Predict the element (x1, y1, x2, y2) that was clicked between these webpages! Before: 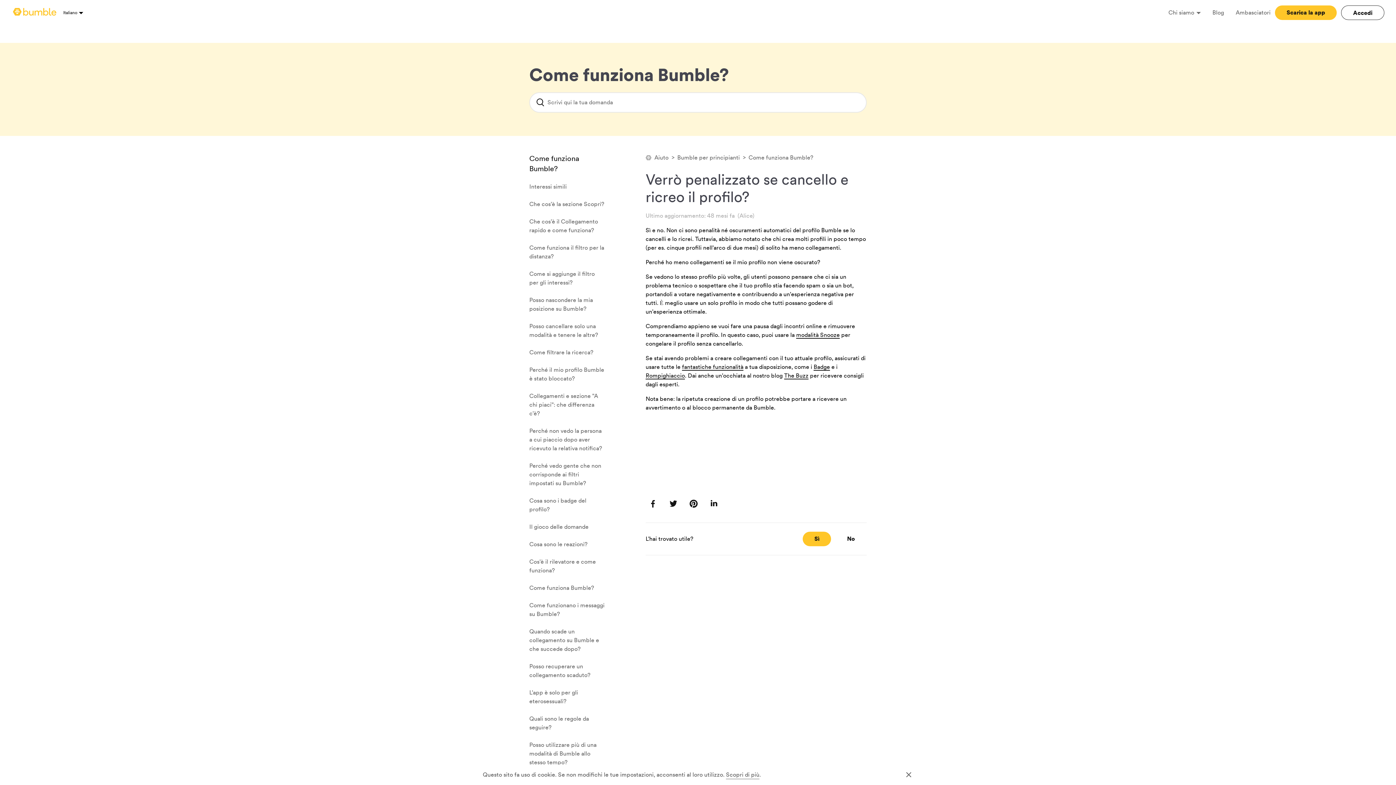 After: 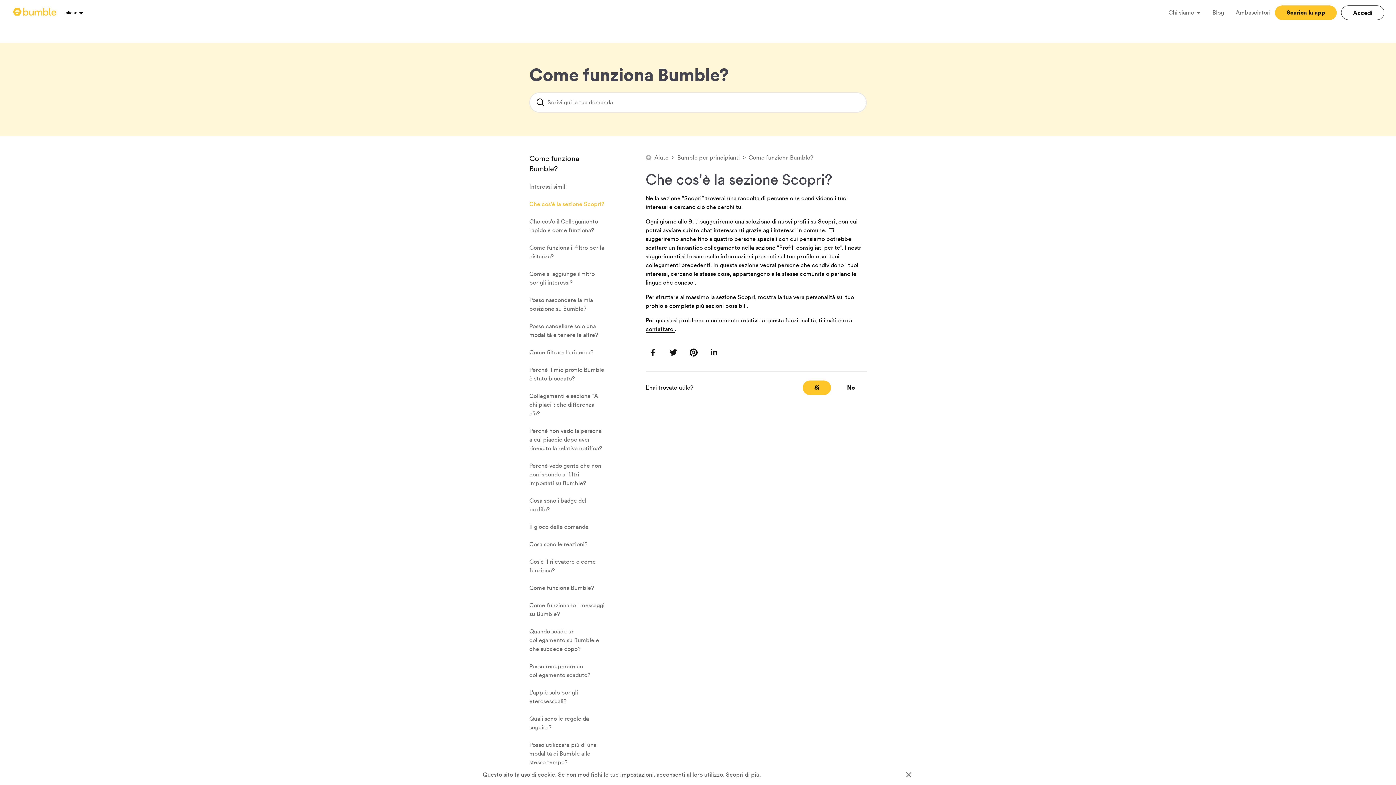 Action: bbox: (529, 200, 604, 208) label: Che cos'è la sezione Scopri?